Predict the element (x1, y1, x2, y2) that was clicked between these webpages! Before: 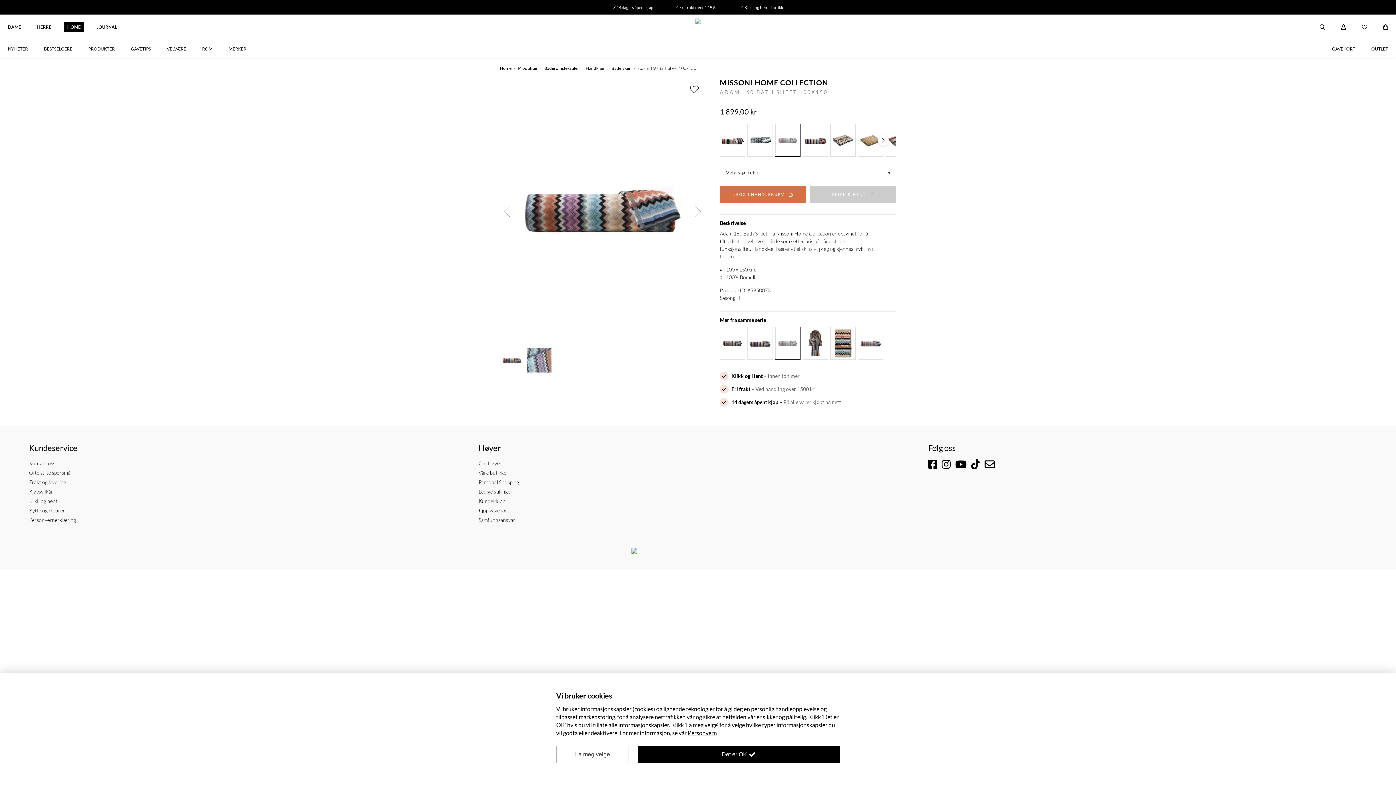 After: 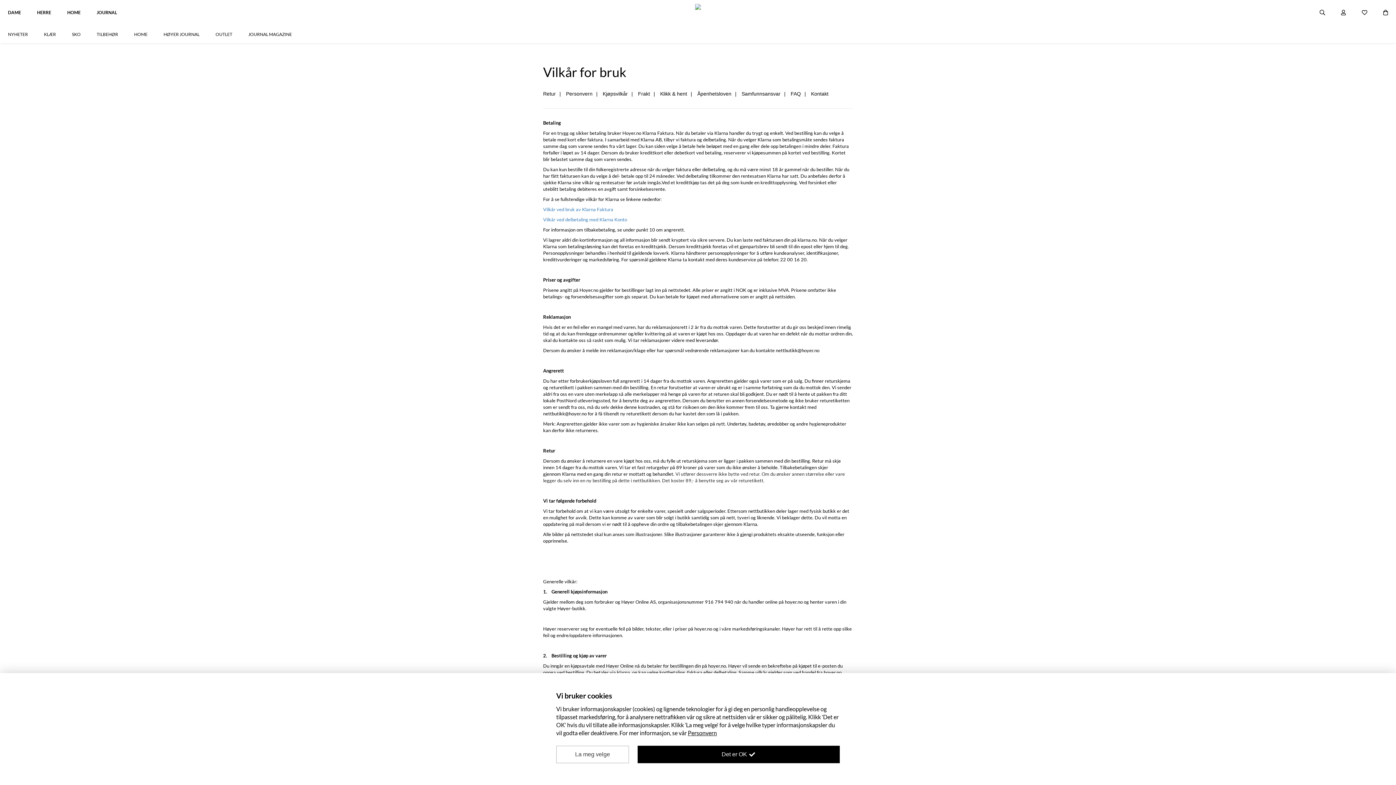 Action: label: Kjøpsvilkår bbox: (29, 488, 467, 495)